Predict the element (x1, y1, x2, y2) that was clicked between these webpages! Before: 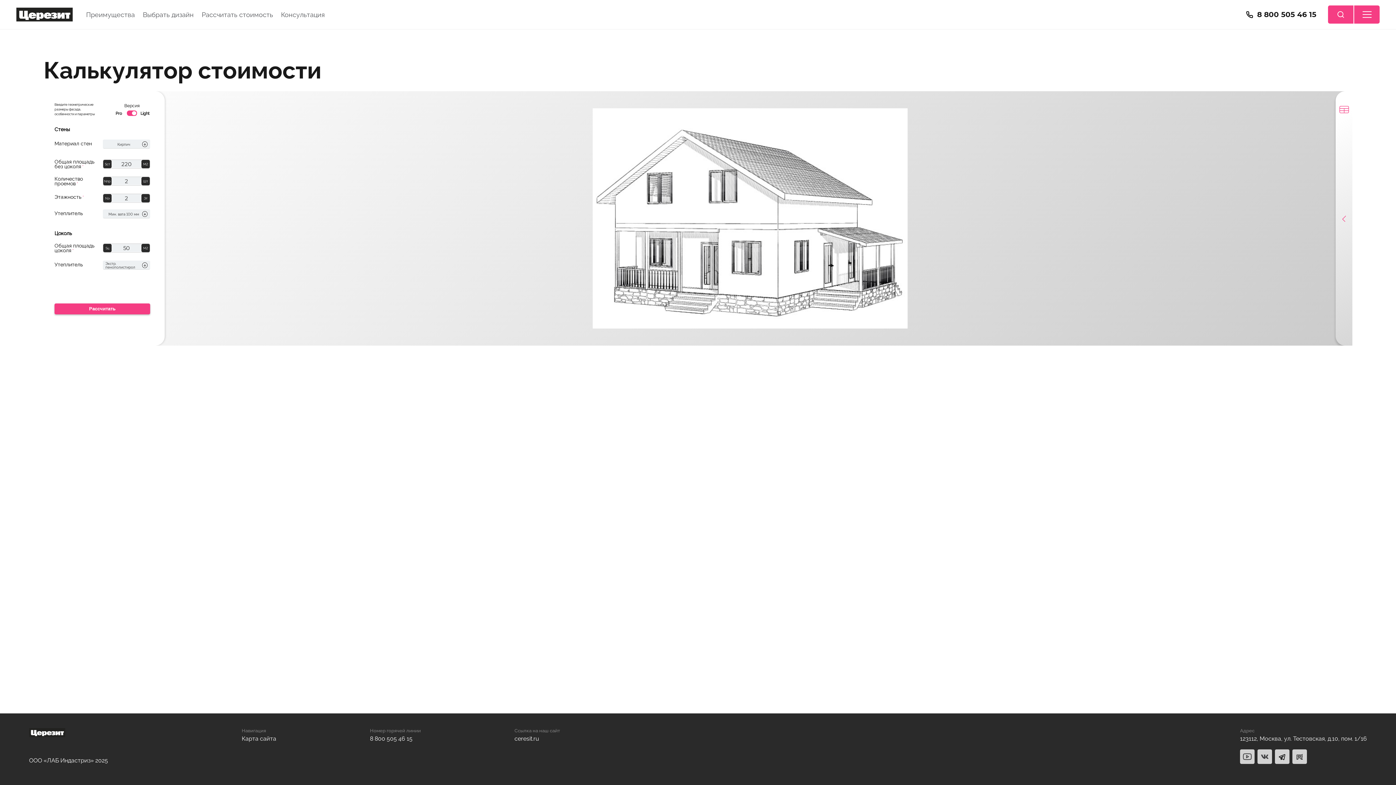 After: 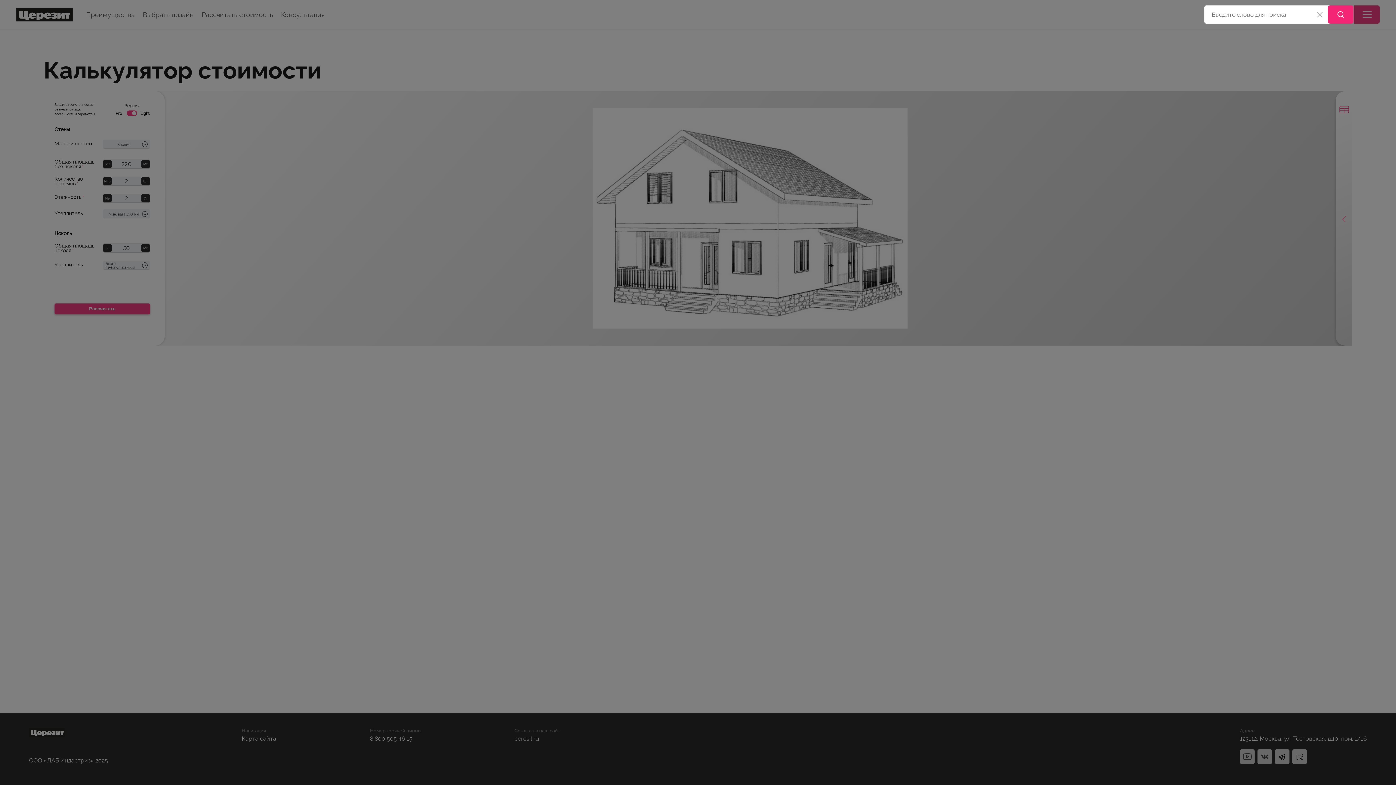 Action: bbox: (1328, 5, 1353, 23)